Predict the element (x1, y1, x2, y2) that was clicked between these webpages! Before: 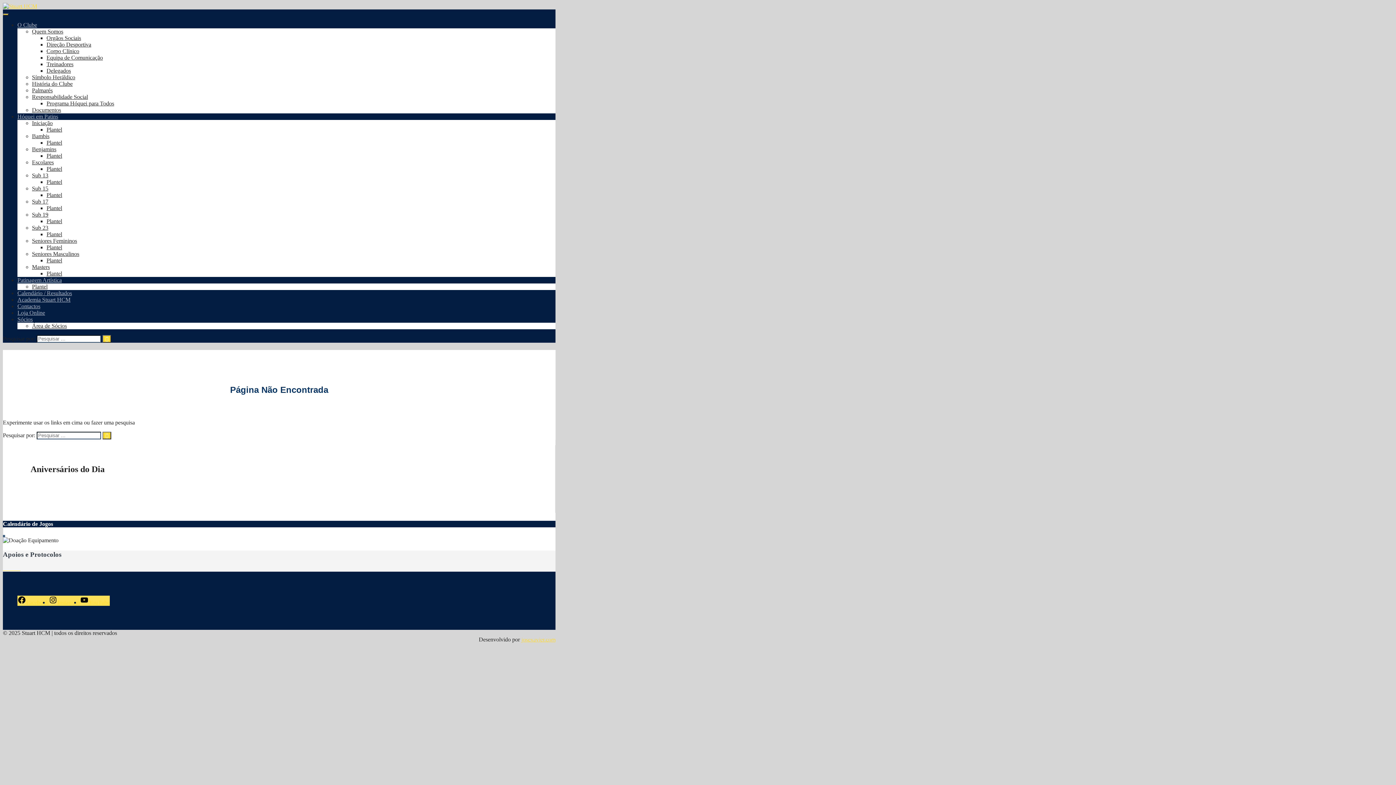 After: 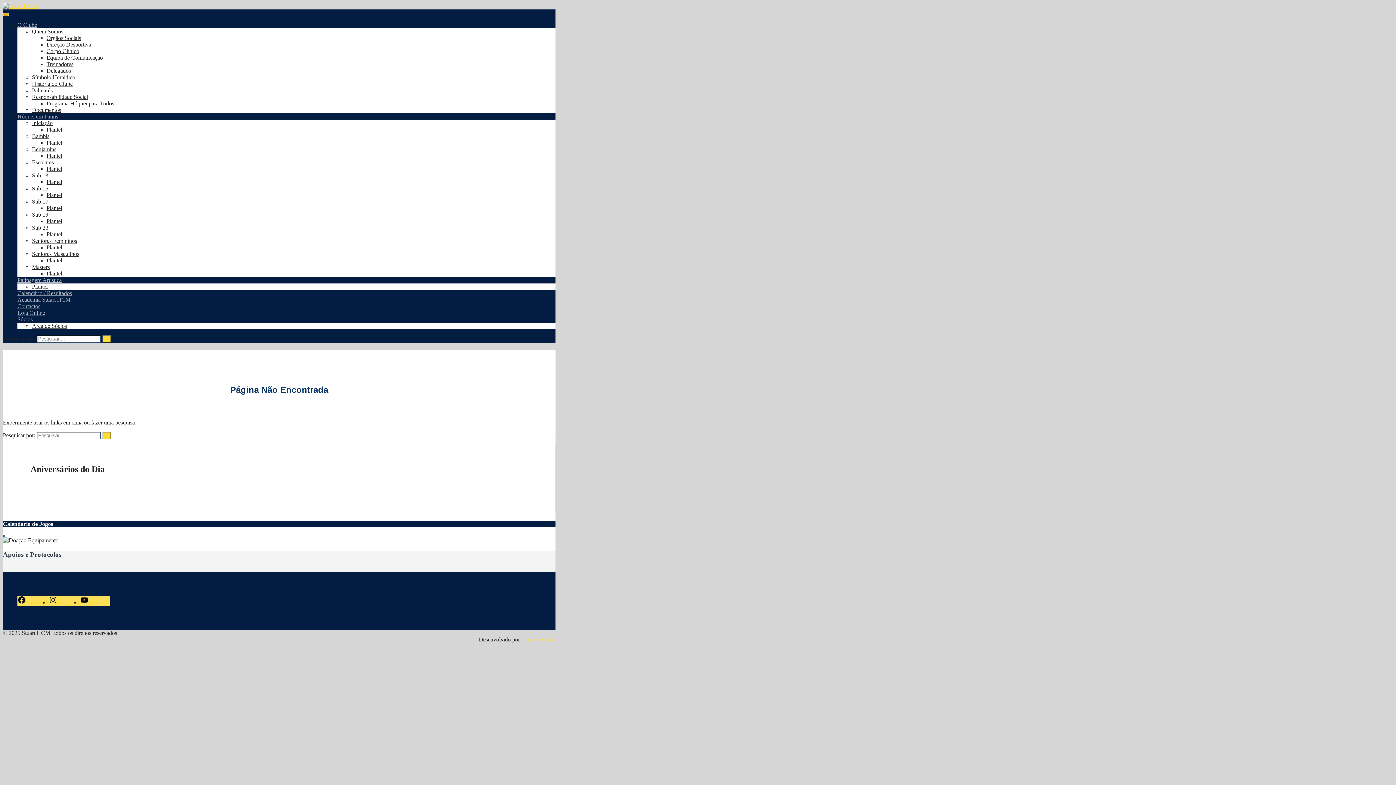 Action: bbox: (2, 13, 8, 15)